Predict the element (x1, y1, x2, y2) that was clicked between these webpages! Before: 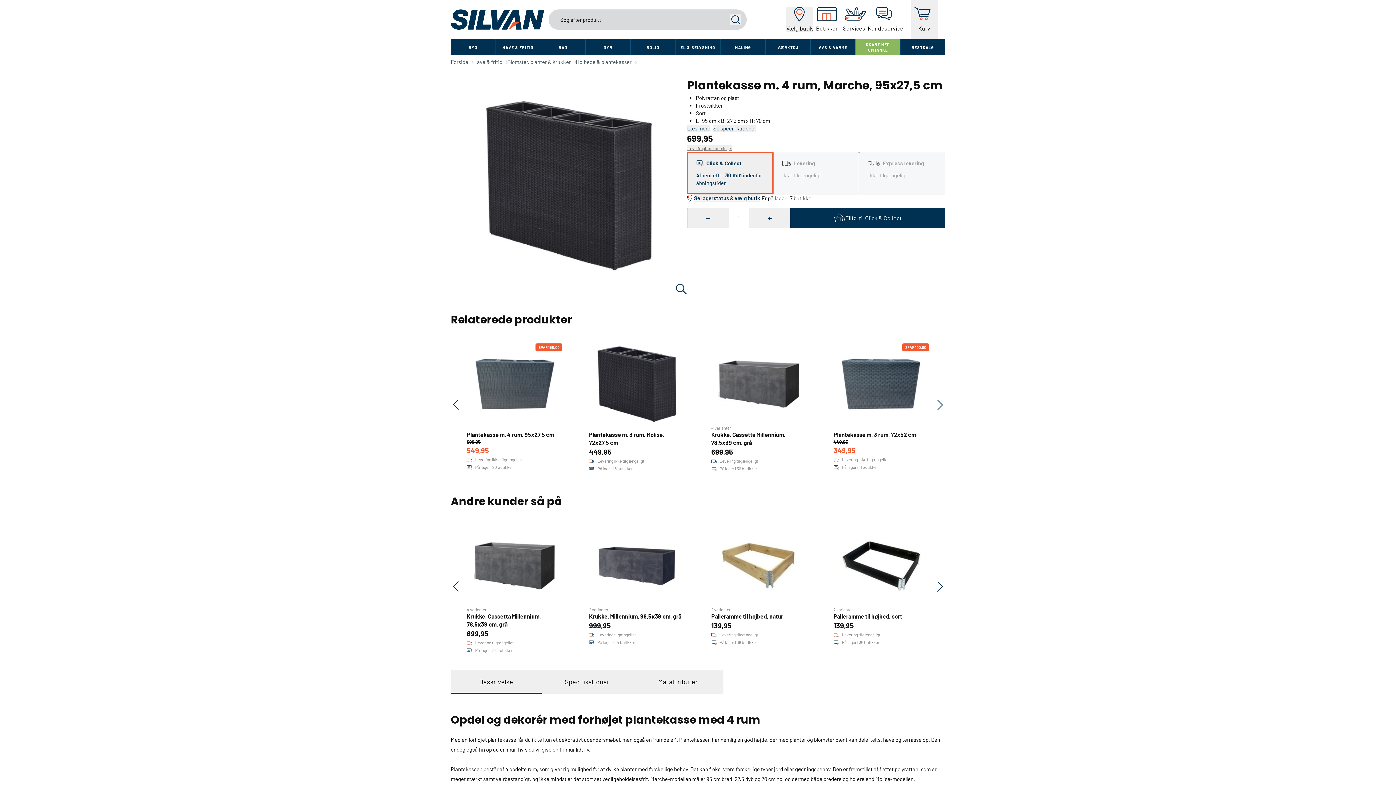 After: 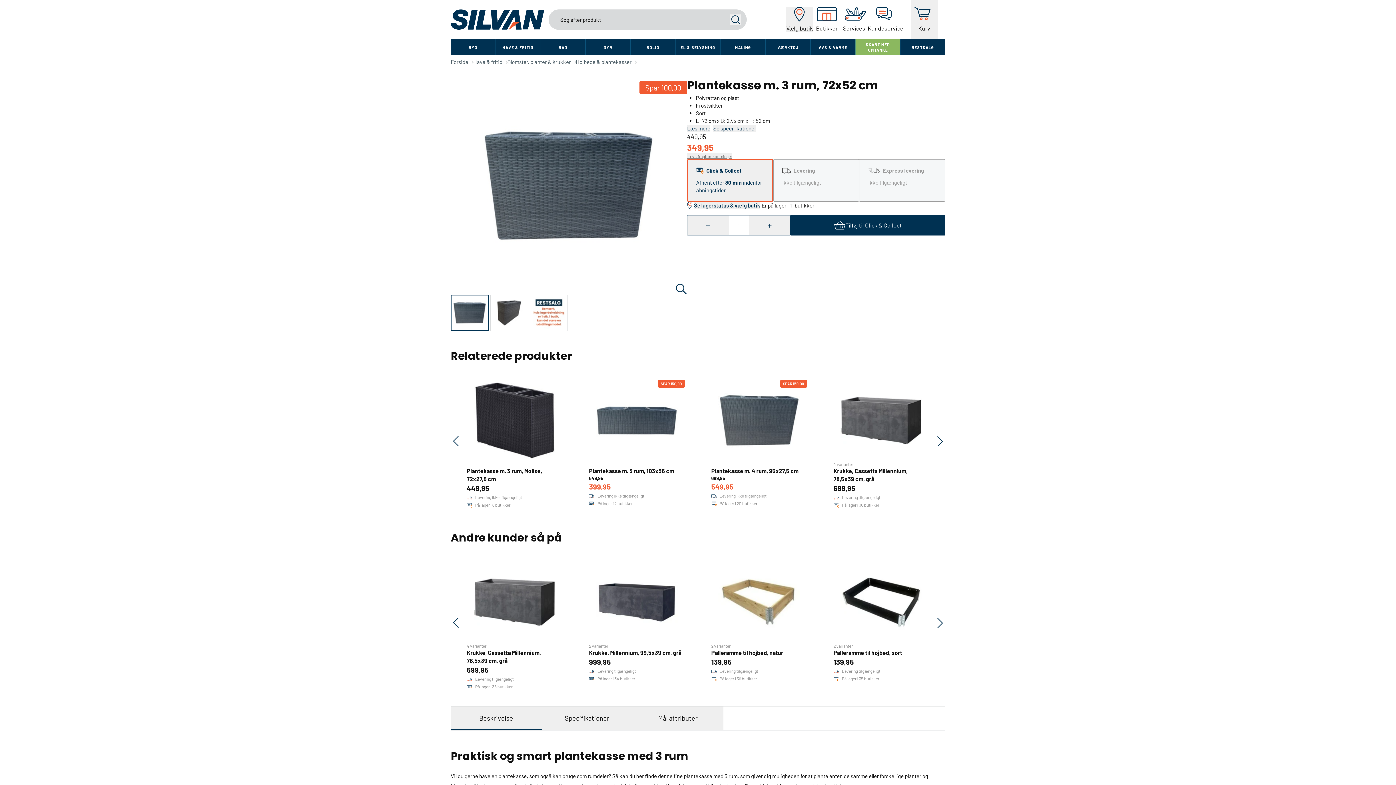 Action: label: SPAR 100,00

Plantekasse m. 3 rum, 72x52 cm

Polyrattan og plast

Frostsikker

Sort

L: 72 cm x B: 27,5 cm x H: 52 cm

449,95

349,95

Levering ikke tilgængeligt

På lager i 11 butikker bbox: (825, 334, 938, 481)